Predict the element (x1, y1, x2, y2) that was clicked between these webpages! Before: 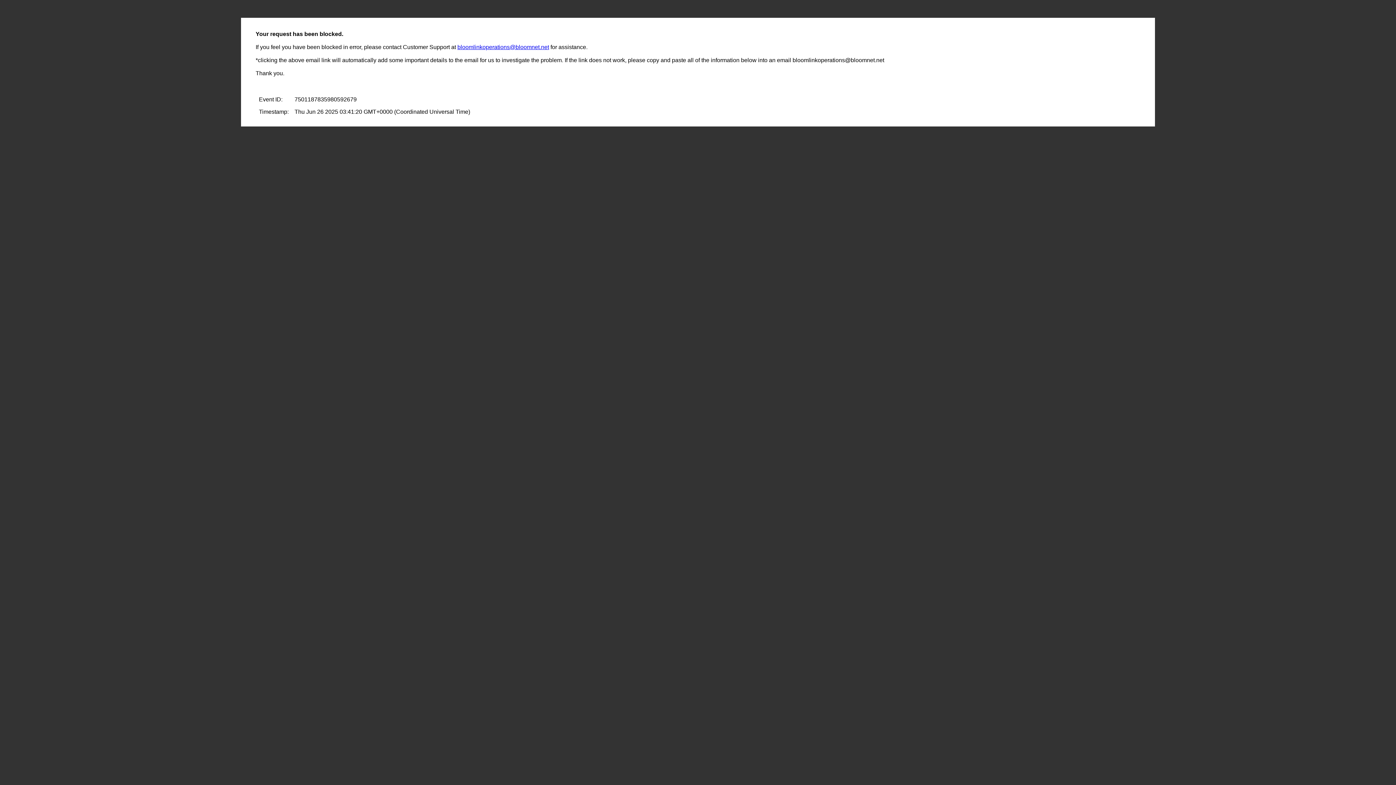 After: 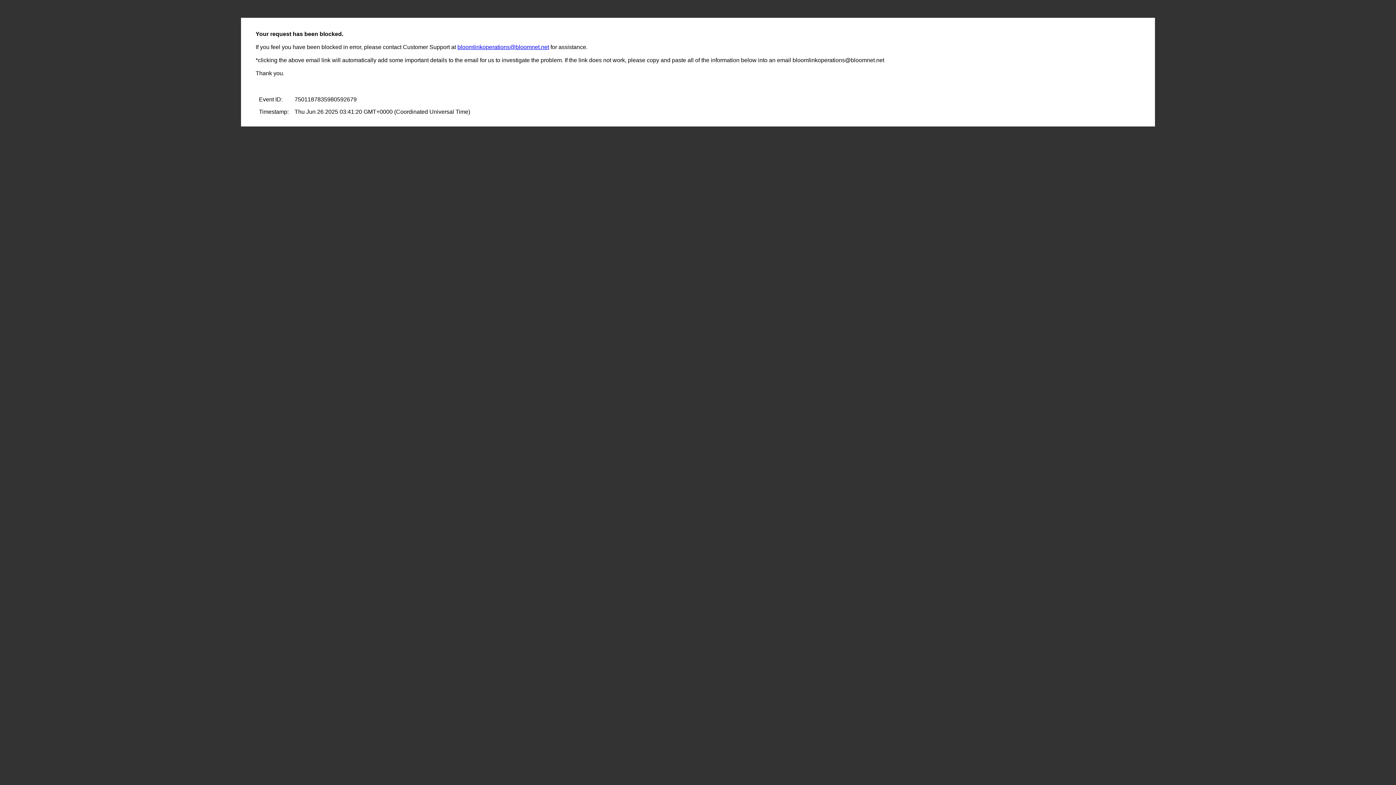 Action: bbox: (457, 44, 549, 50) label: bloomlinkoperations@bloomnet.net